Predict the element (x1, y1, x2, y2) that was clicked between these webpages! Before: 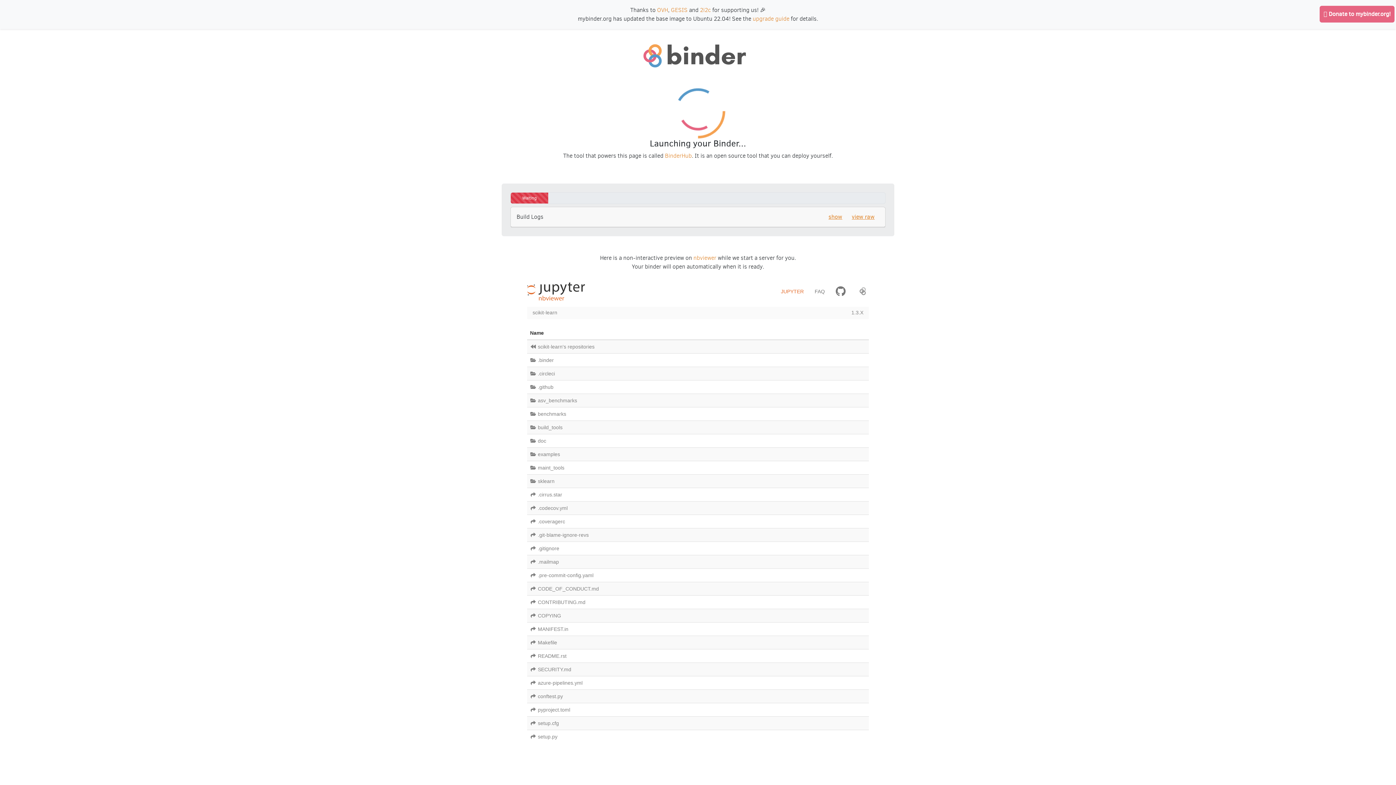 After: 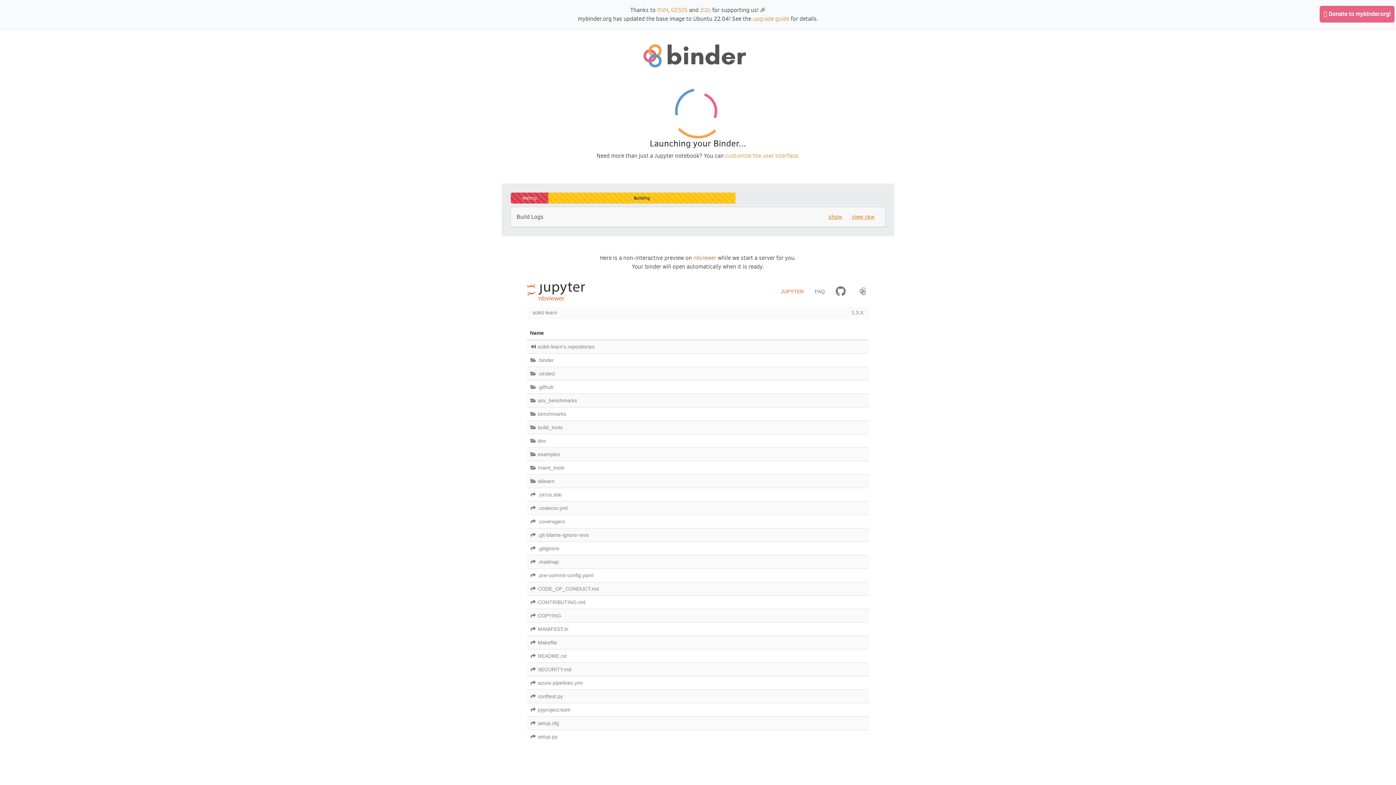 Action: label: nbviewer bbox: (693, 254, 716, 261)